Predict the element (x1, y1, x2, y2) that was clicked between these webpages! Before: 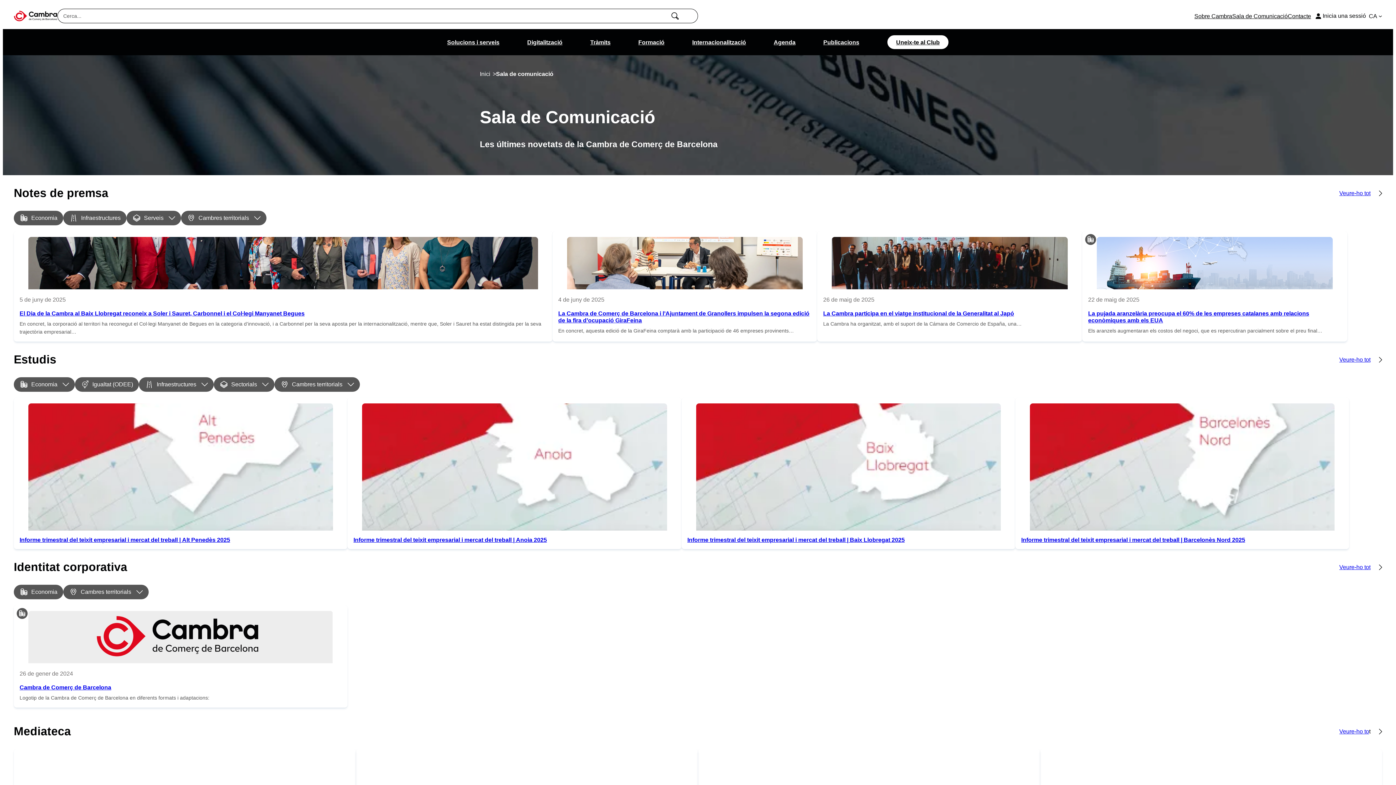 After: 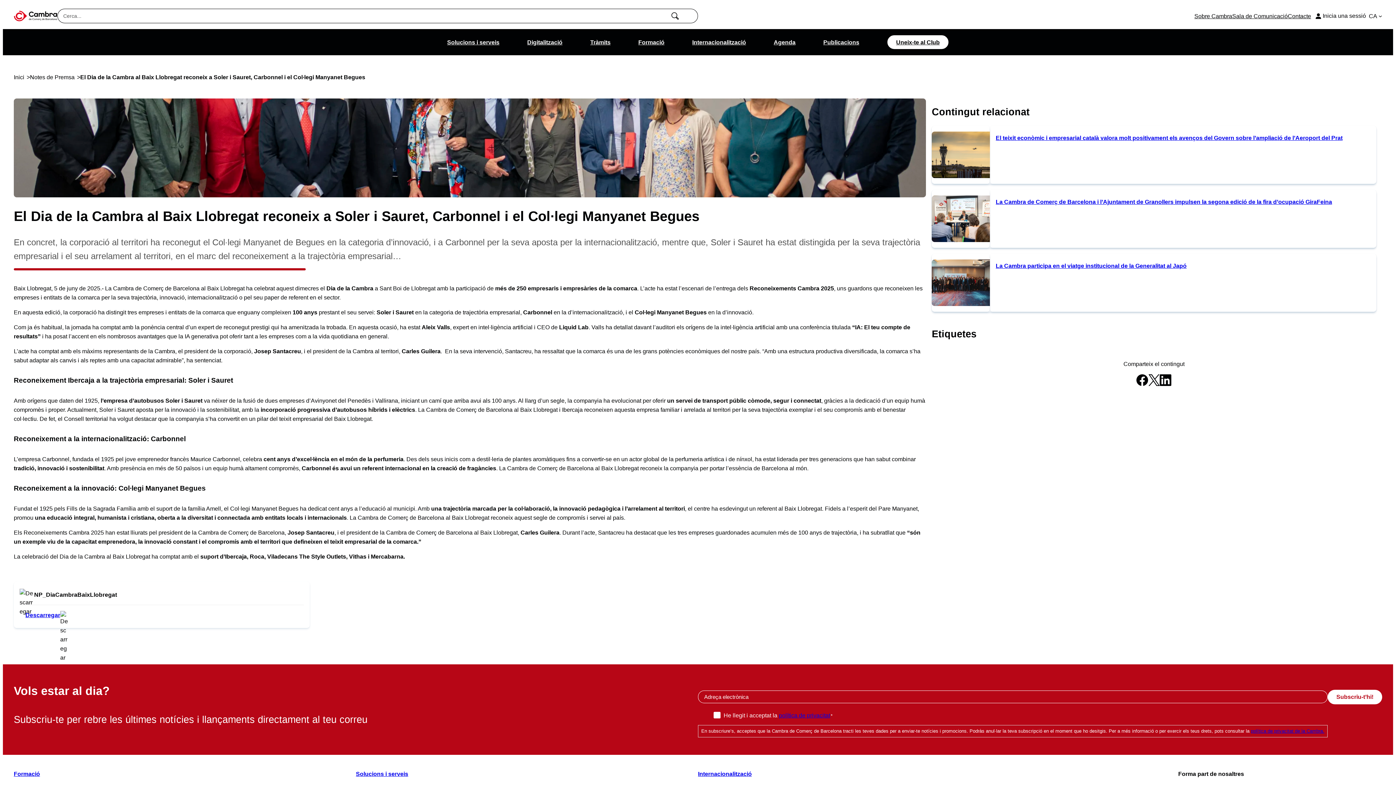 Action: bbox: (13, 231, 552, 341)